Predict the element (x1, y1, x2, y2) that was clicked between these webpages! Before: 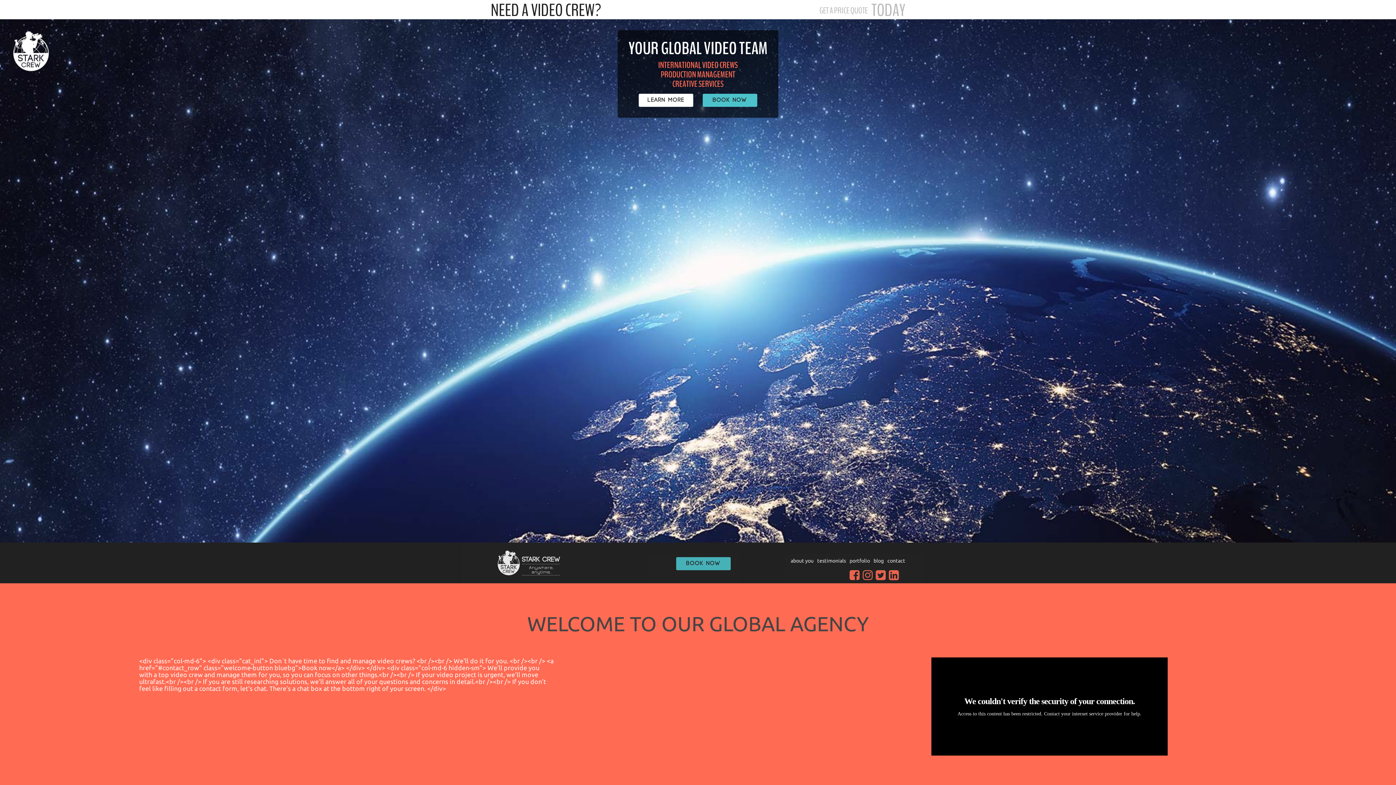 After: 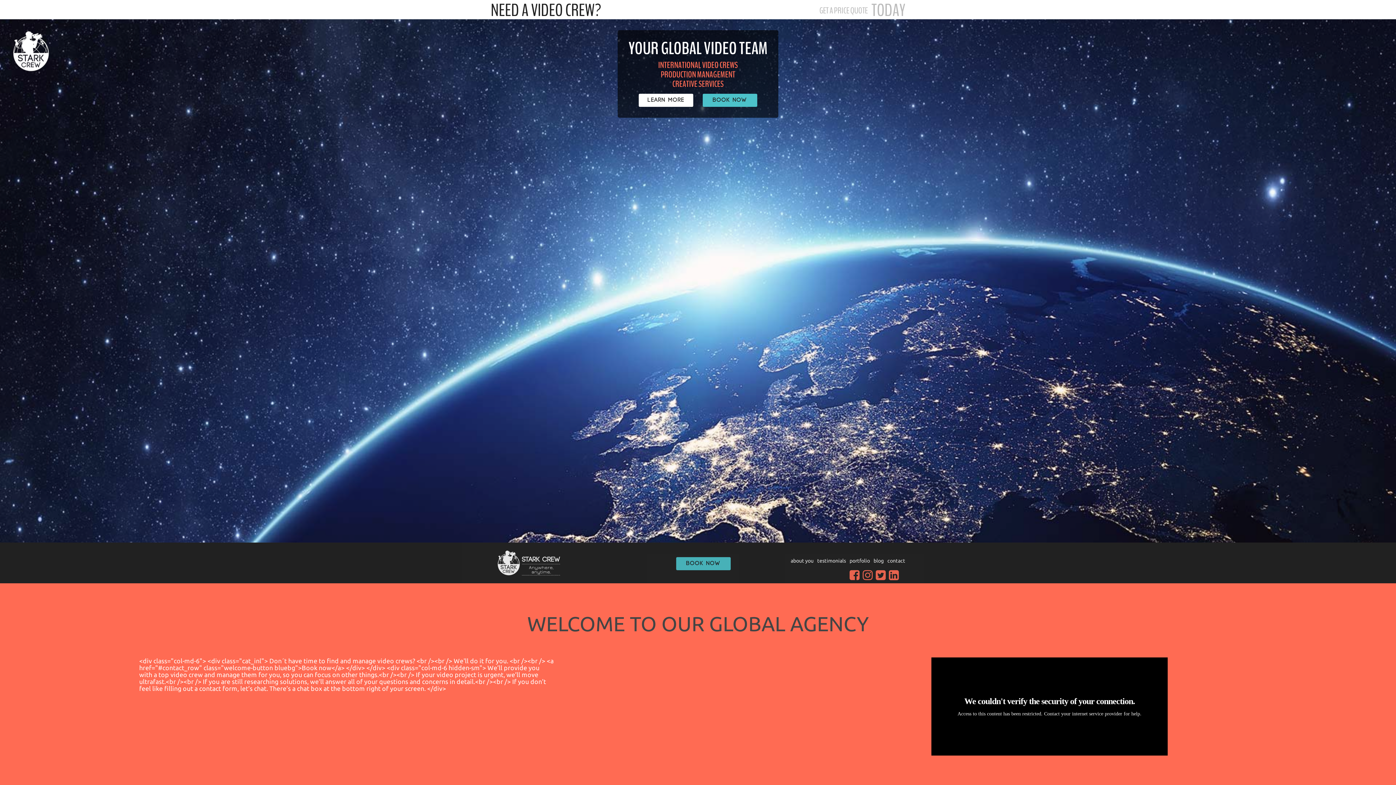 Action: label: LinkedIn bbox: (889, 574, 898, 580)